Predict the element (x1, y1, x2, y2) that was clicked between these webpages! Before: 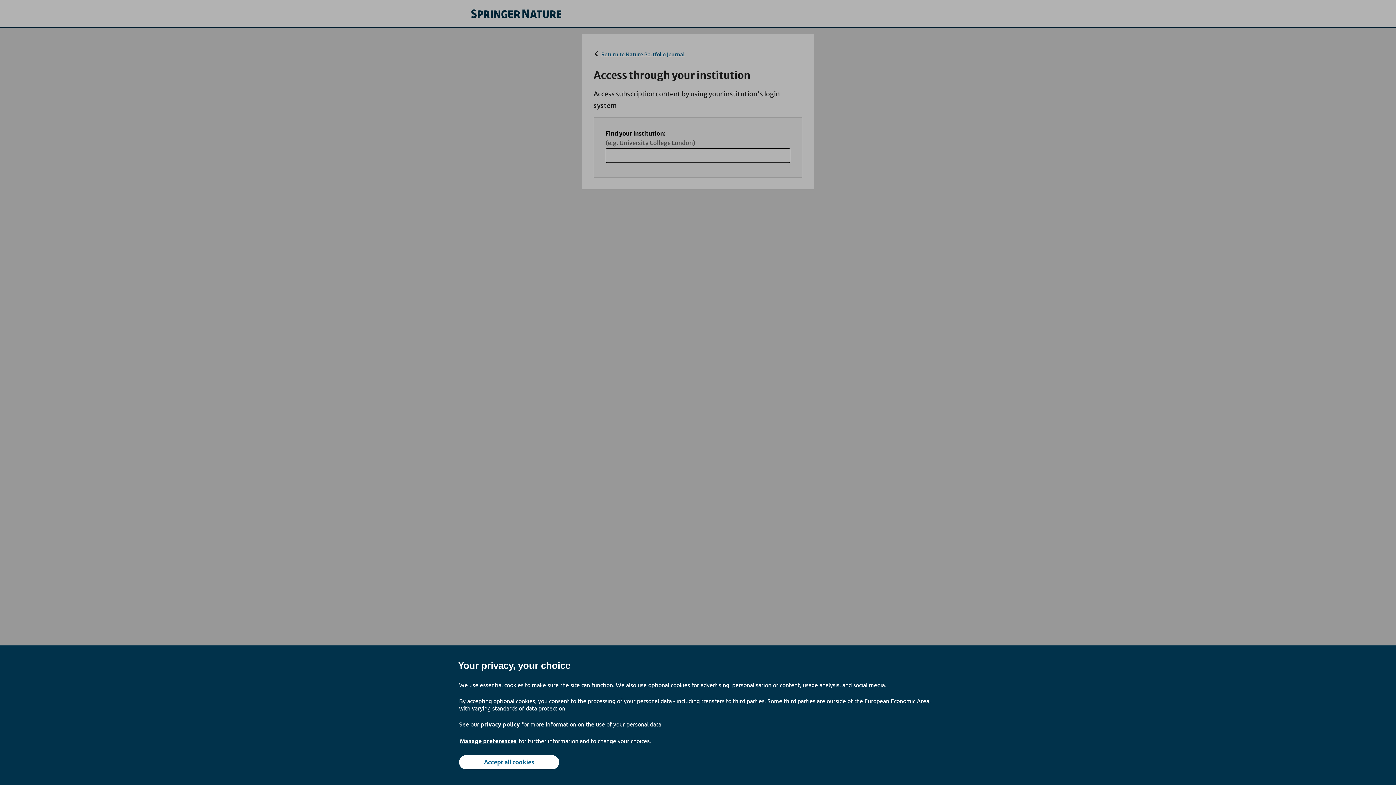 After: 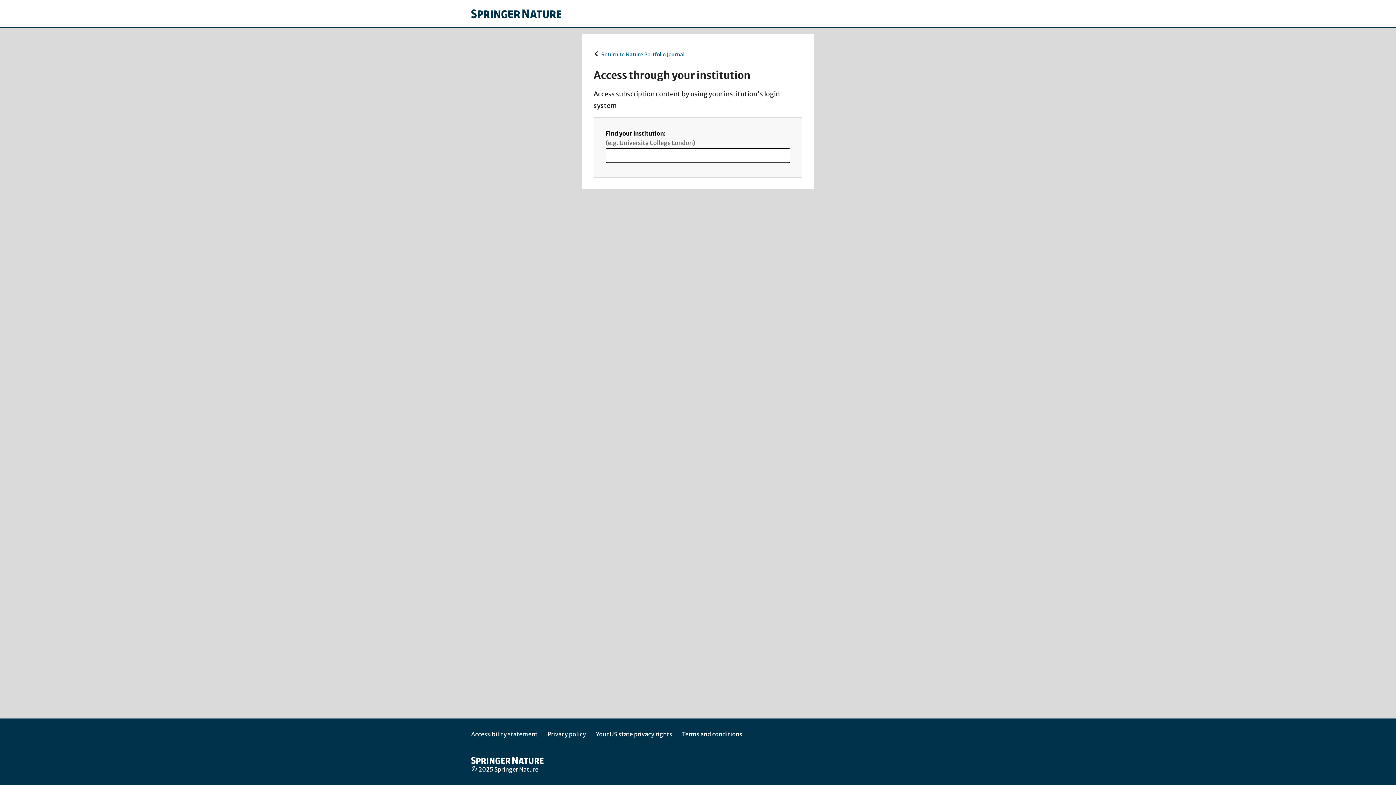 Action: label: Accept all cookies bbox: (459, 755, 559, 769)